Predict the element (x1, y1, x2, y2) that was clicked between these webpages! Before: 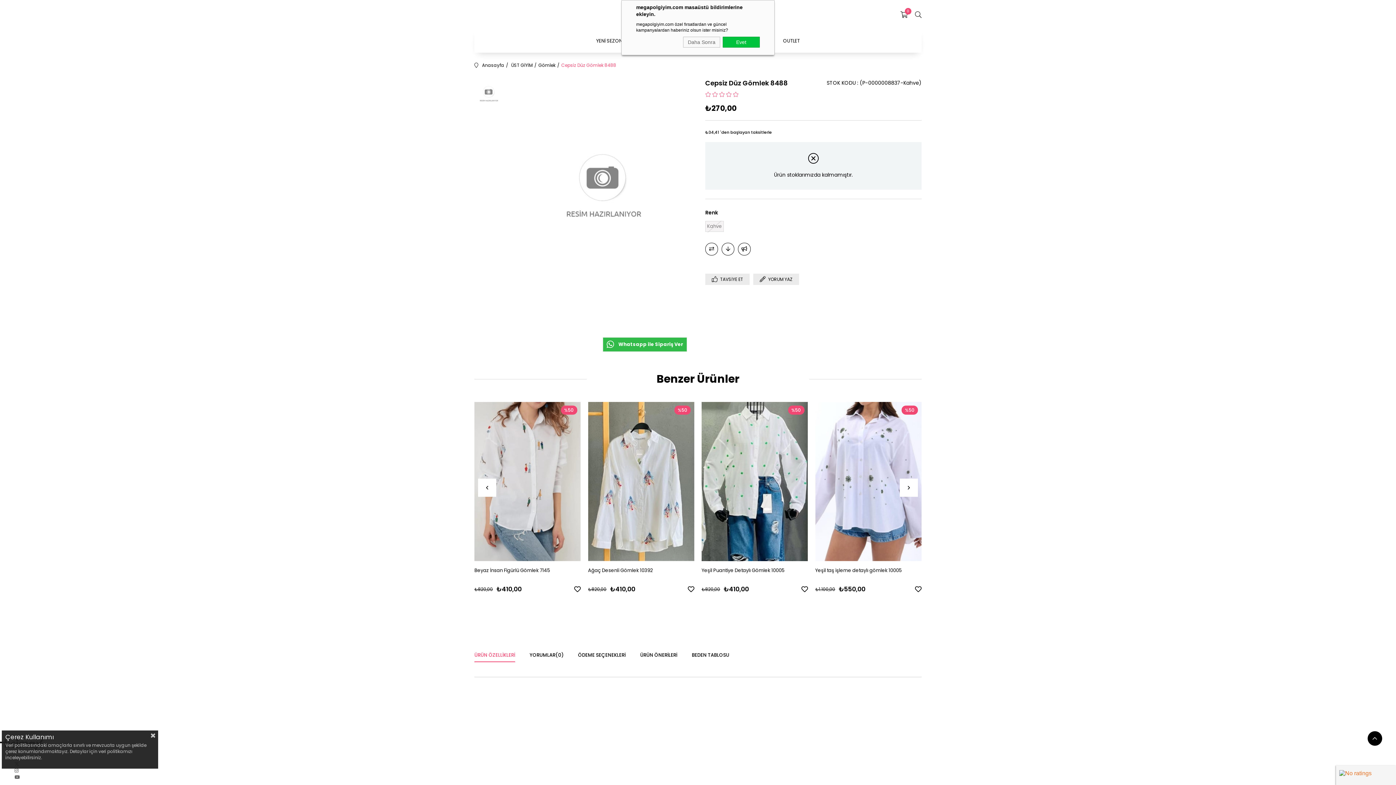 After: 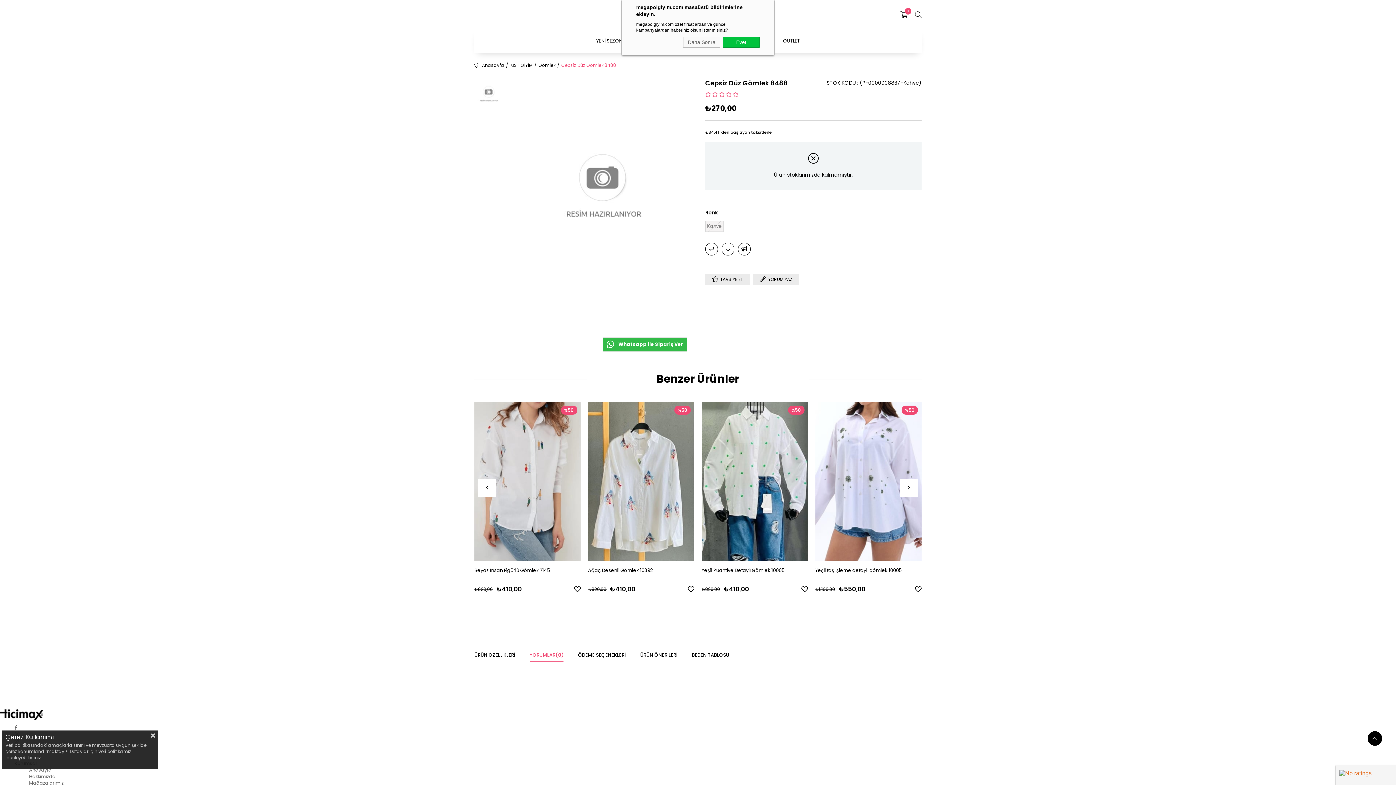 Action: label: YORUMLAR(0) bbox: (529, 648, 563, 662)